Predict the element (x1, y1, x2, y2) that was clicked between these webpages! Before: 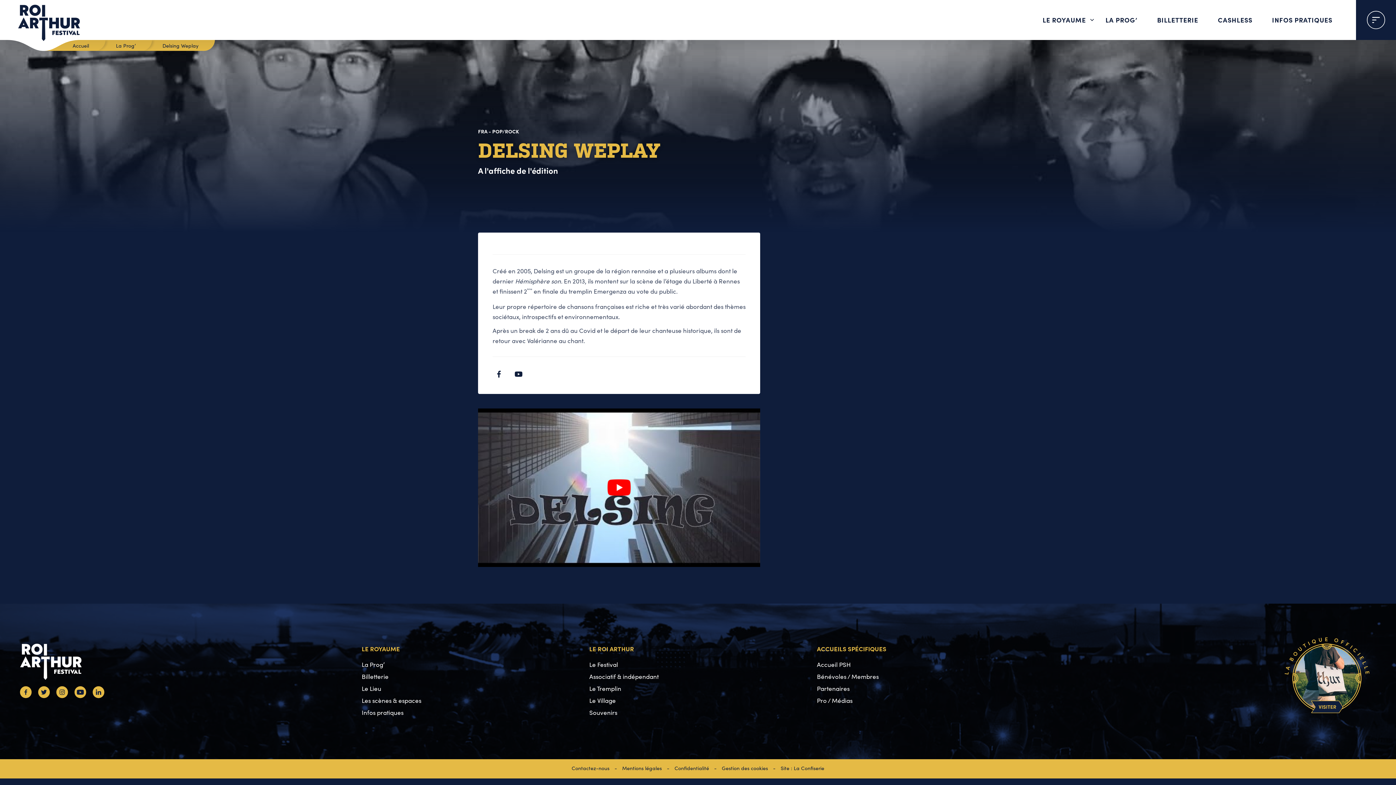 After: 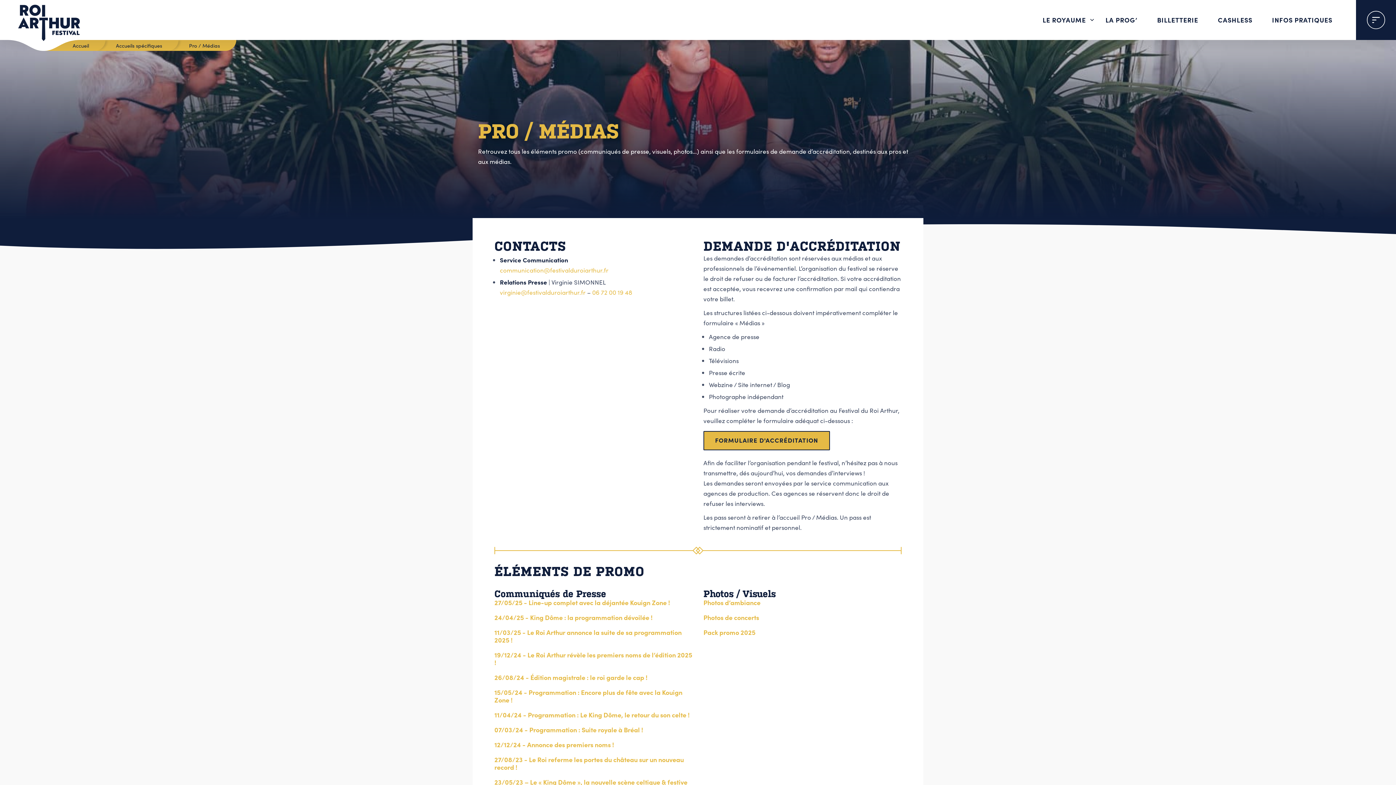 Action: bbox: (817, 696, 852, 704) label: Pro / Médias